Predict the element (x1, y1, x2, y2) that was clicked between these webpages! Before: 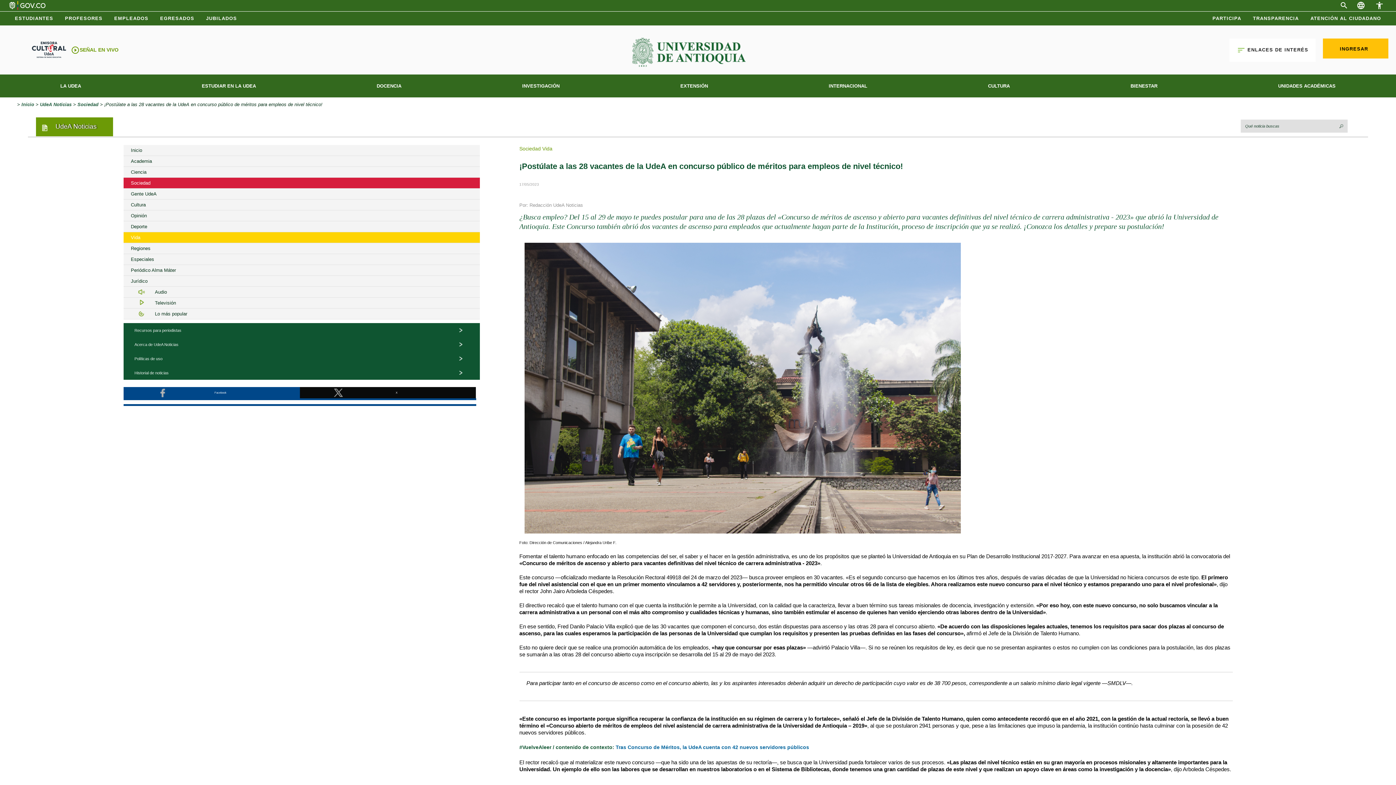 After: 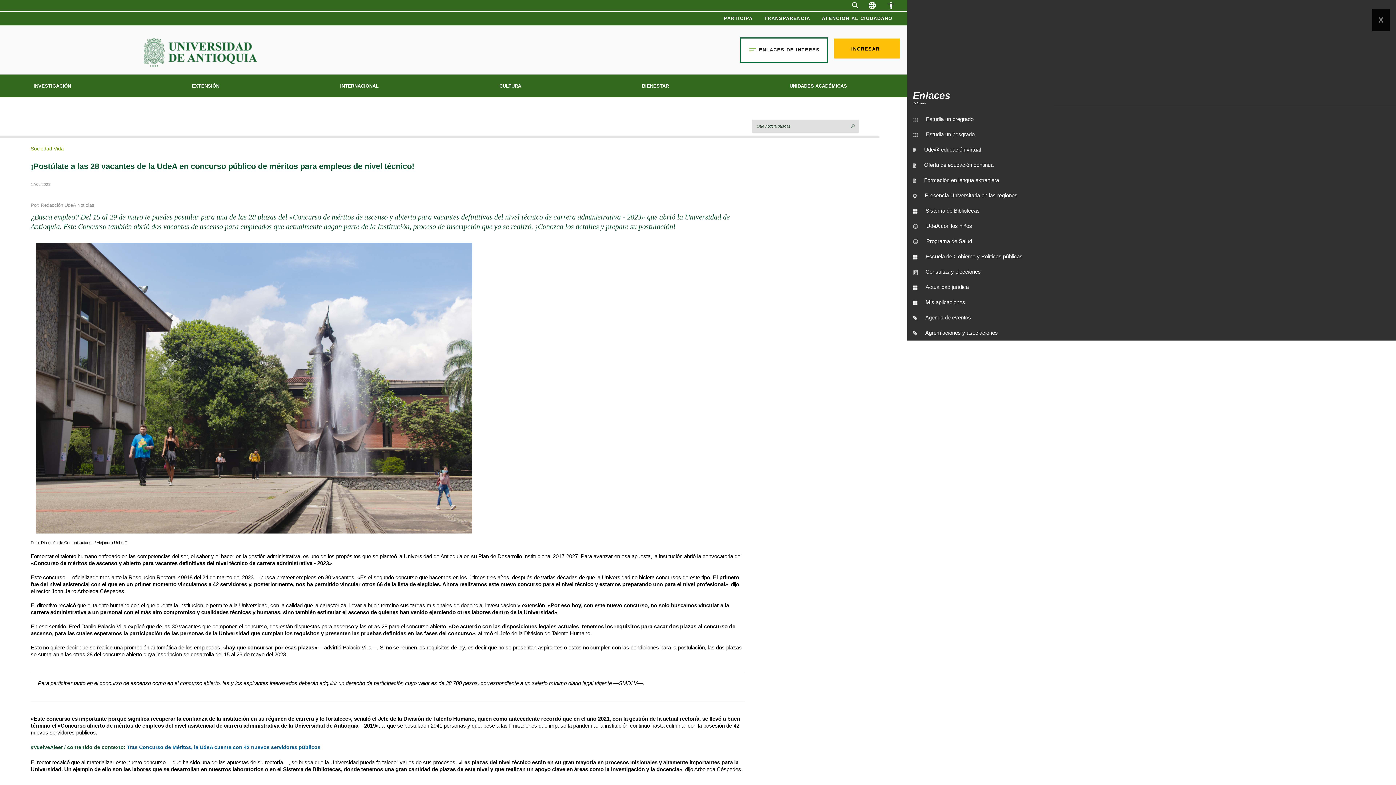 Action: bbox: (1229, 38, 1316, 61) label: sort ENLACES DE INTERÉS